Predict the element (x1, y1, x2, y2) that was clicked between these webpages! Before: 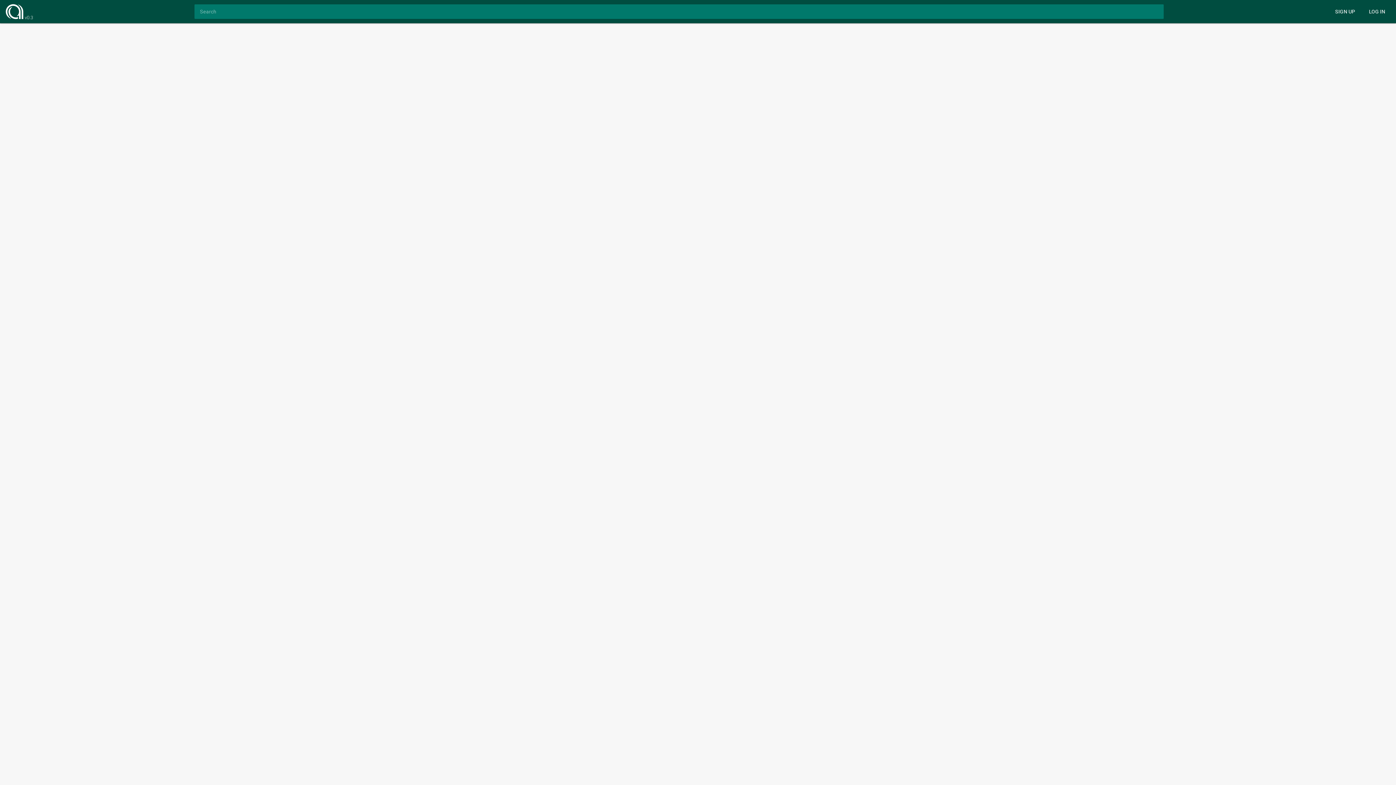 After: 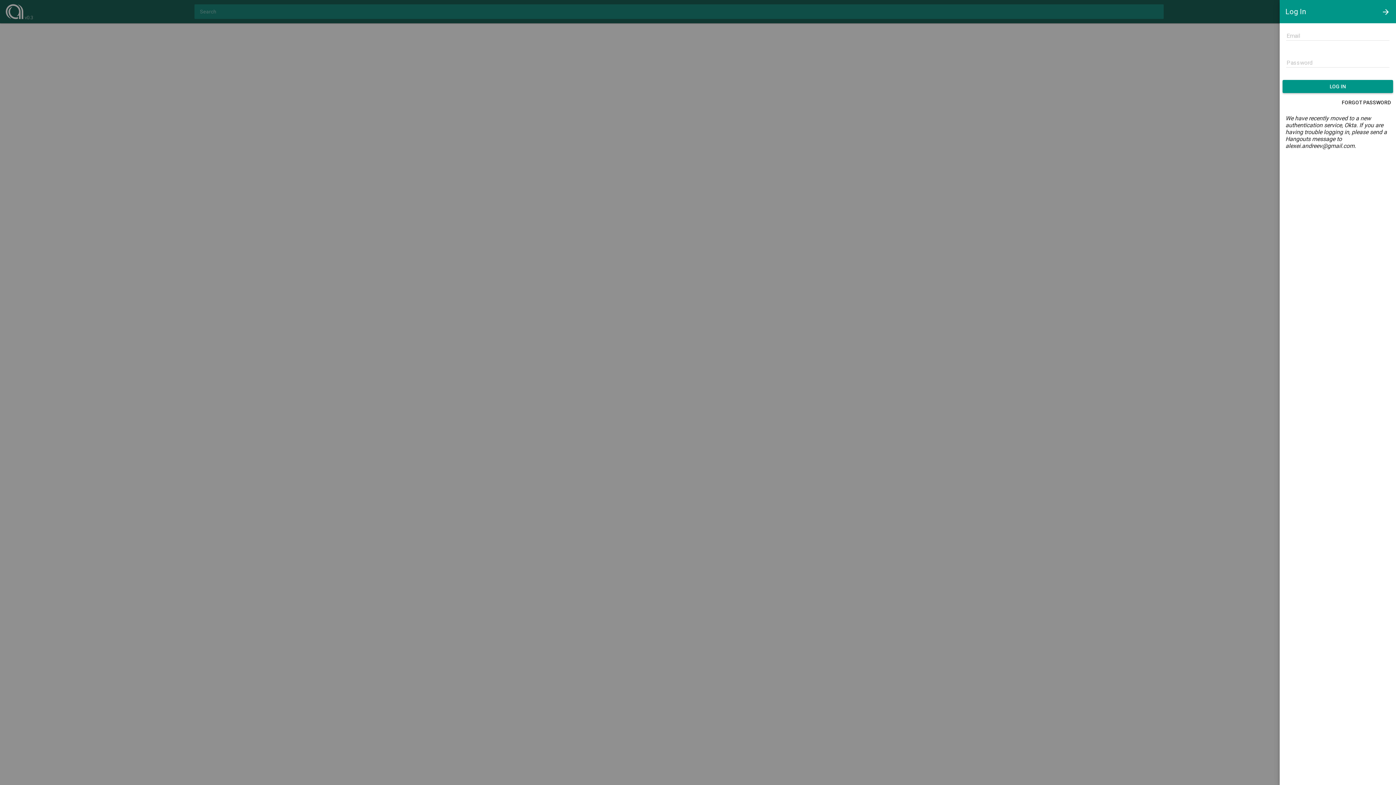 Action: label: Log in bbox: (1361, 5, 1393, 18)